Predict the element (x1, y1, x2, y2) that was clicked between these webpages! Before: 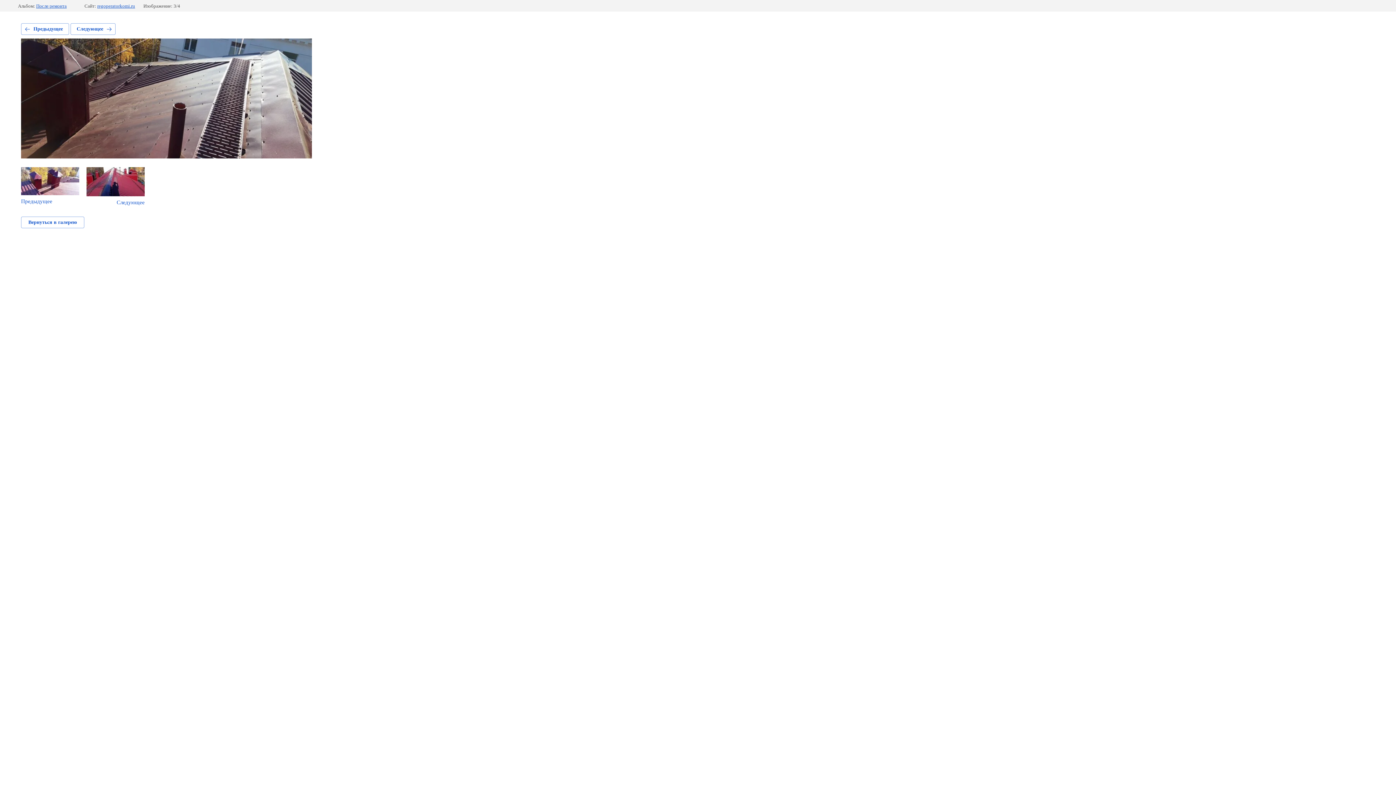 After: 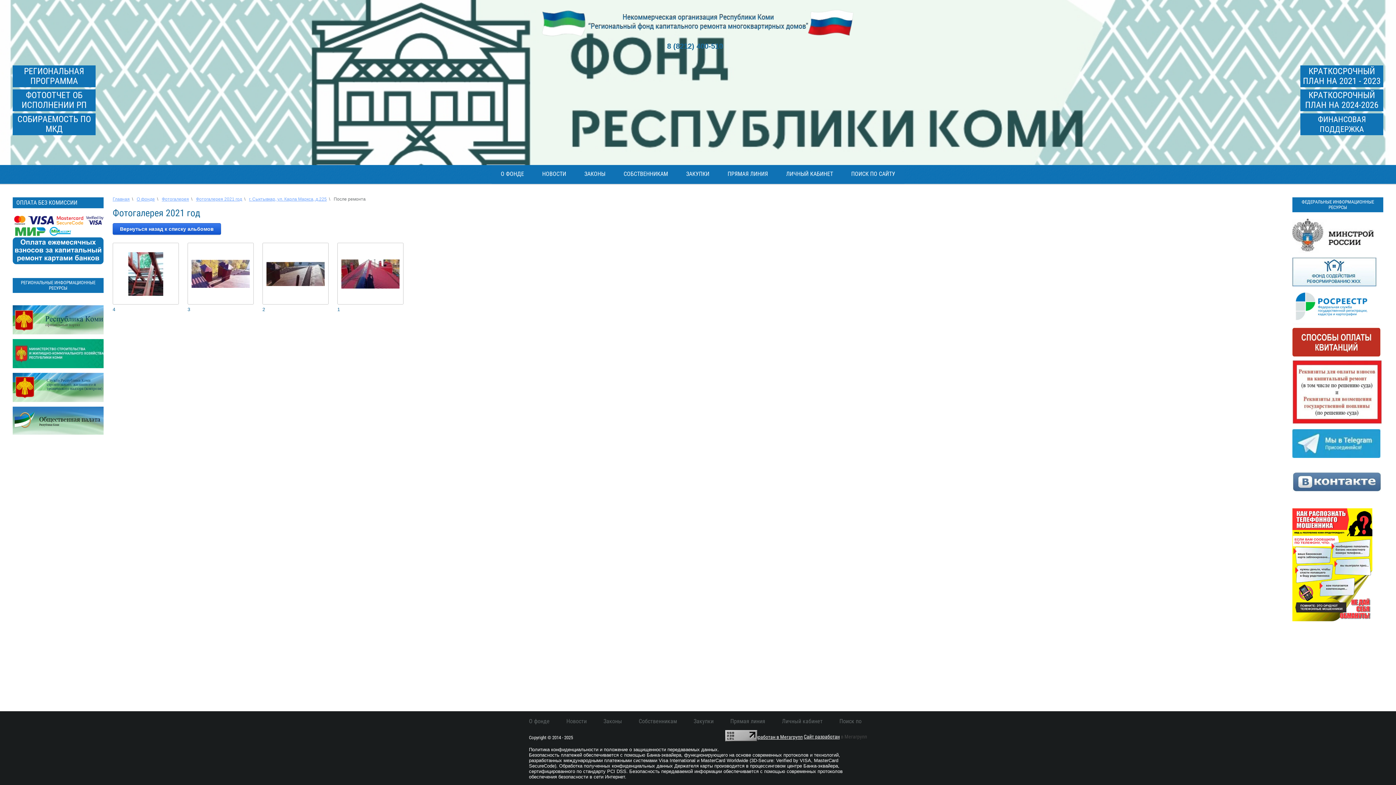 Action: label: После ремонта bbox: (36, 3, 66, 8)